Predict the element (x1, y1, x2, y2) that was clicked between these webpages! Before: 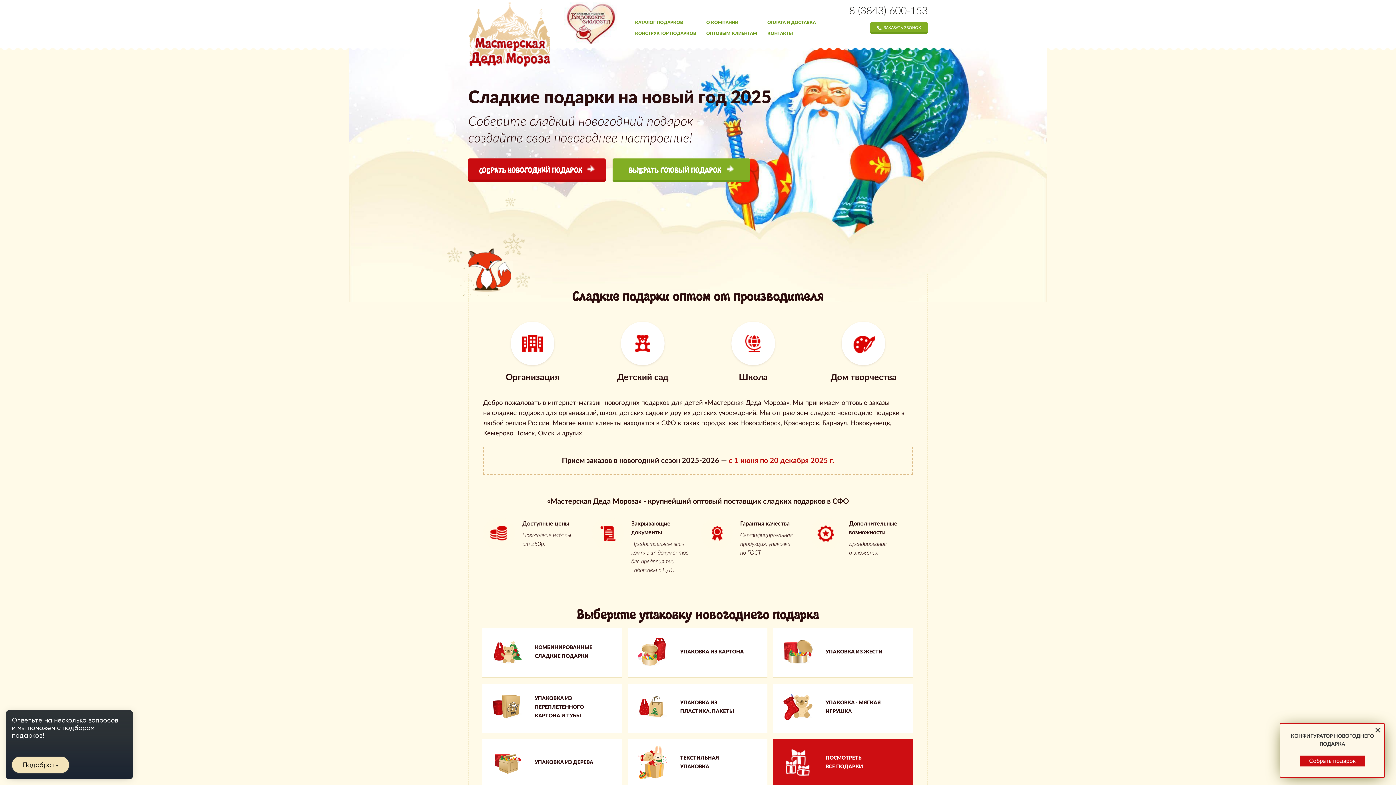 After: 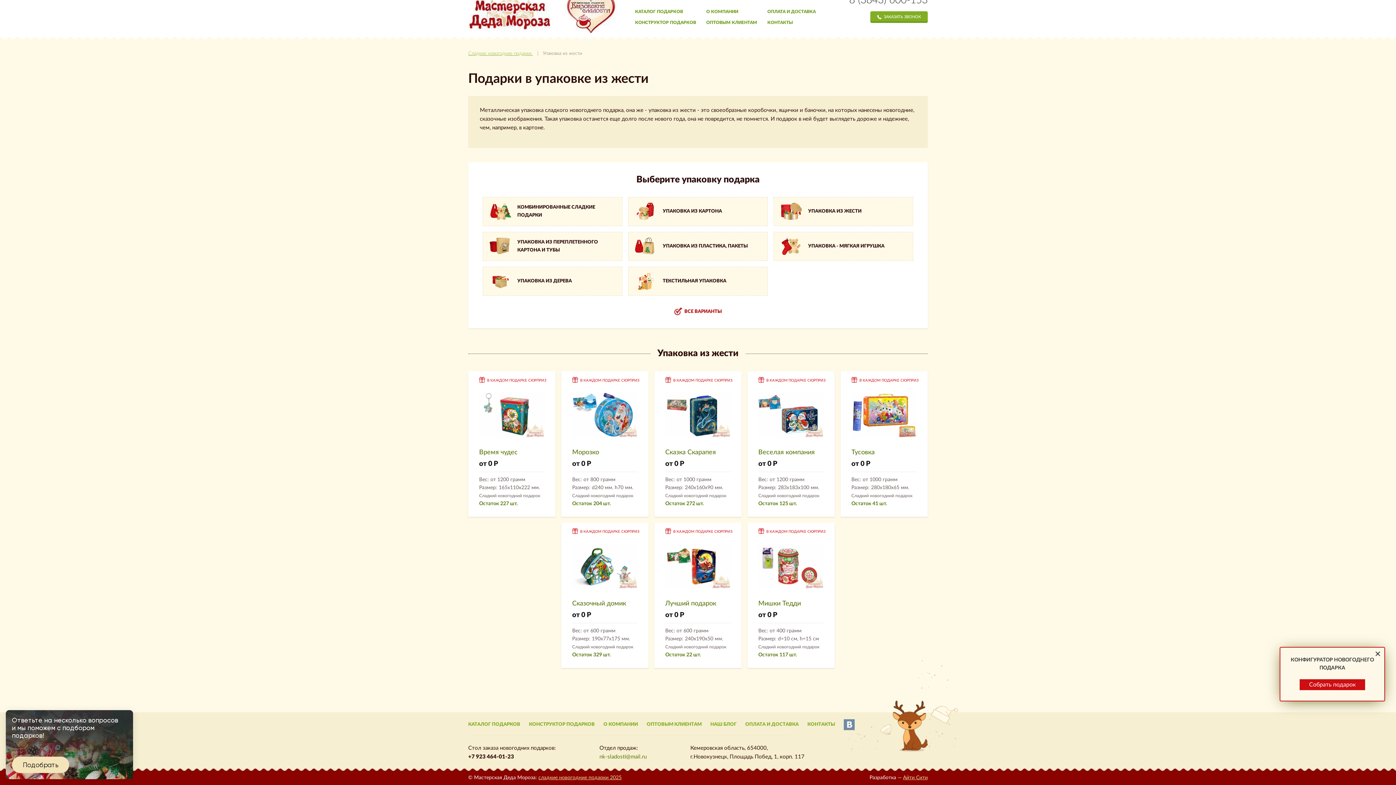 Action: label: УПАКОВКА ИЗ ЖЕСТИ bbox: (773, 628, 913, 678)